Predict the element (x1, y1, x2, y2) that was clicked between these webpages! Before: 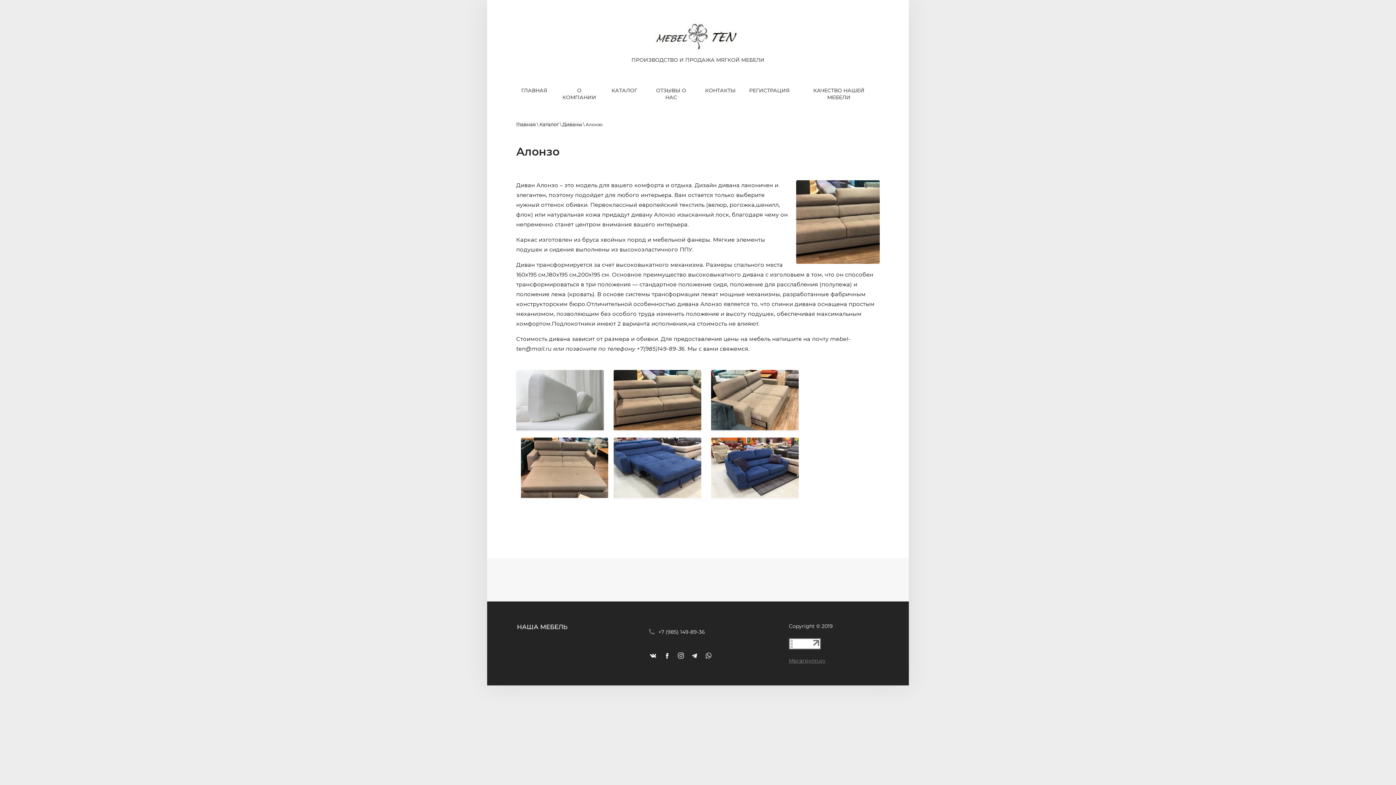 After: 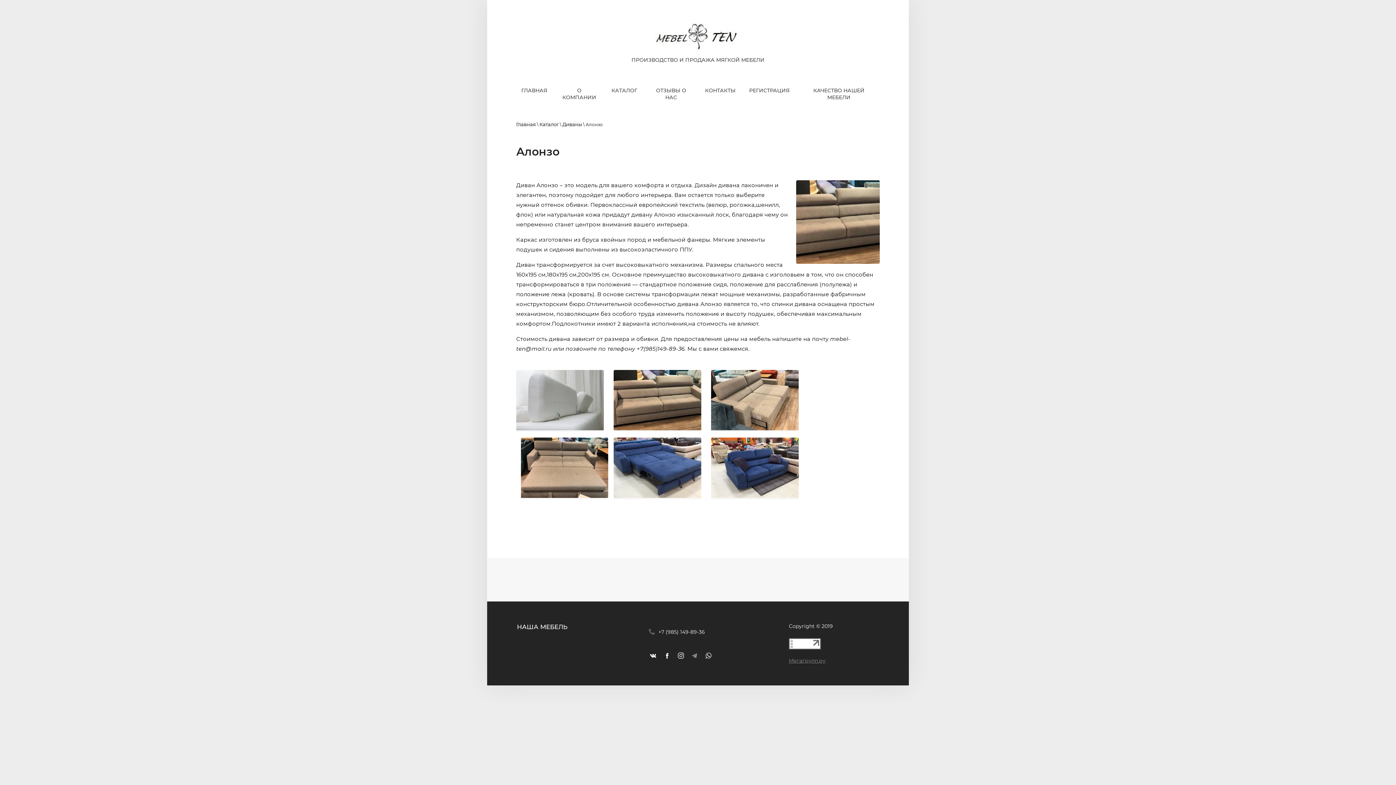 Action: bbox: (690, 650, 698, 661)